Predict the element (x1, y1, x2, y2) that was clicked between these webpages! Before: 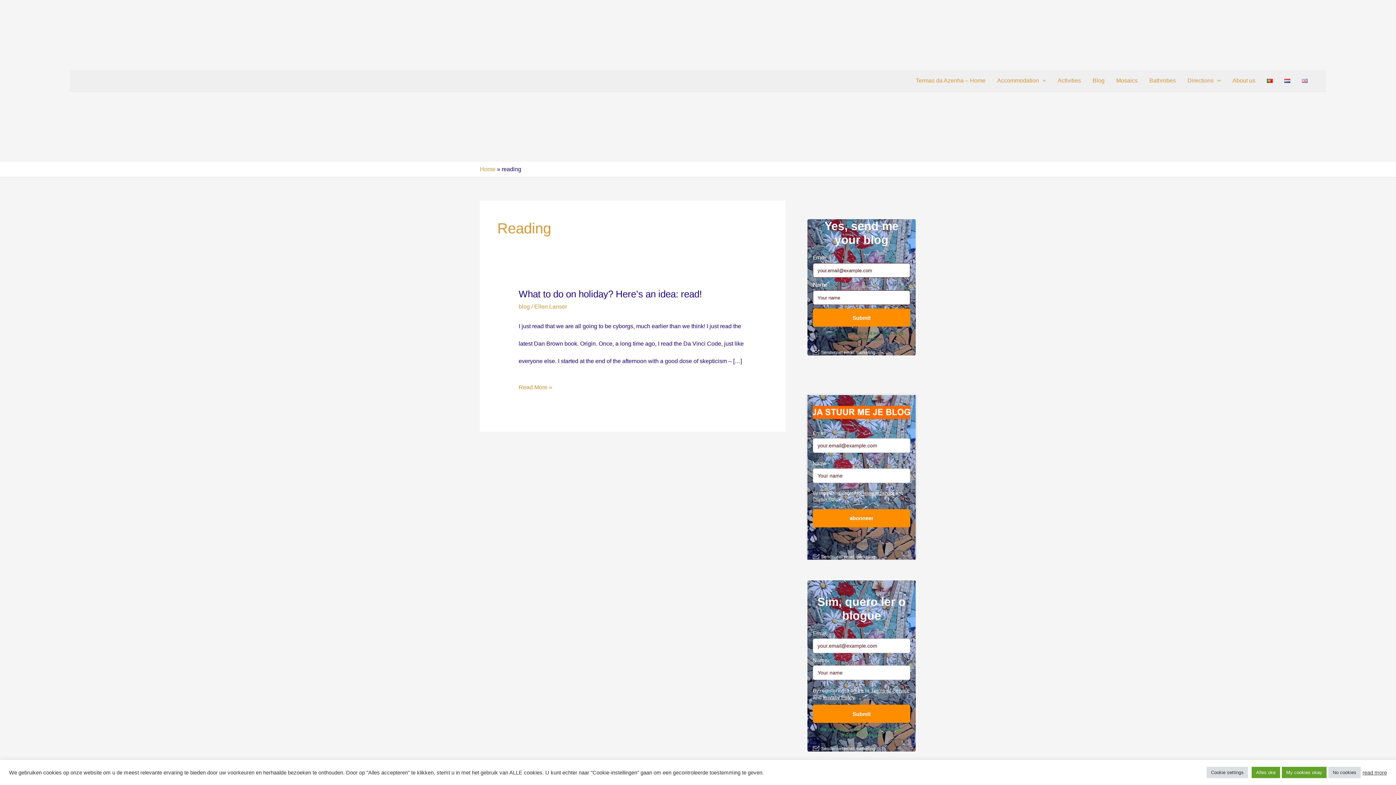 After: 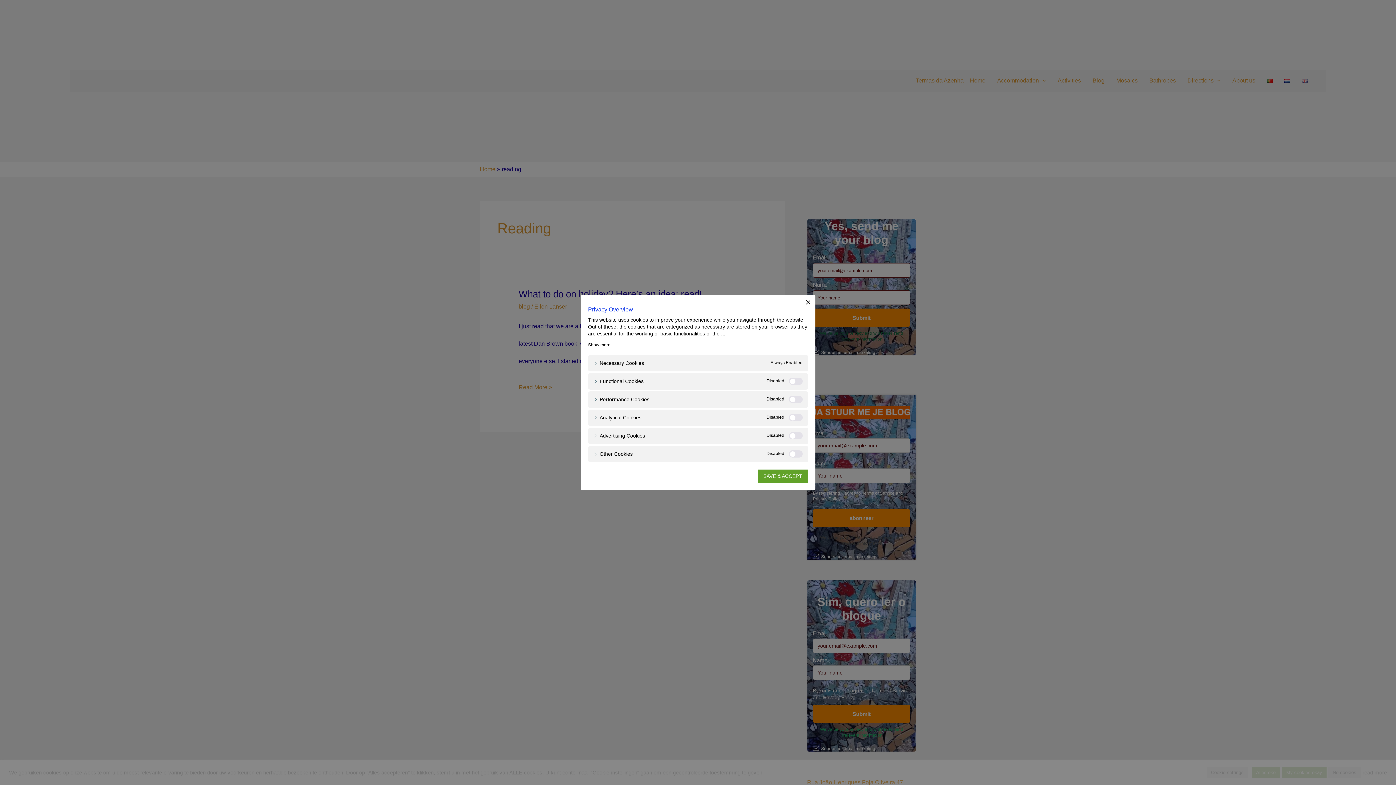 Action: bbox: (1206, 767, 1248, 778) label: Cookie settings